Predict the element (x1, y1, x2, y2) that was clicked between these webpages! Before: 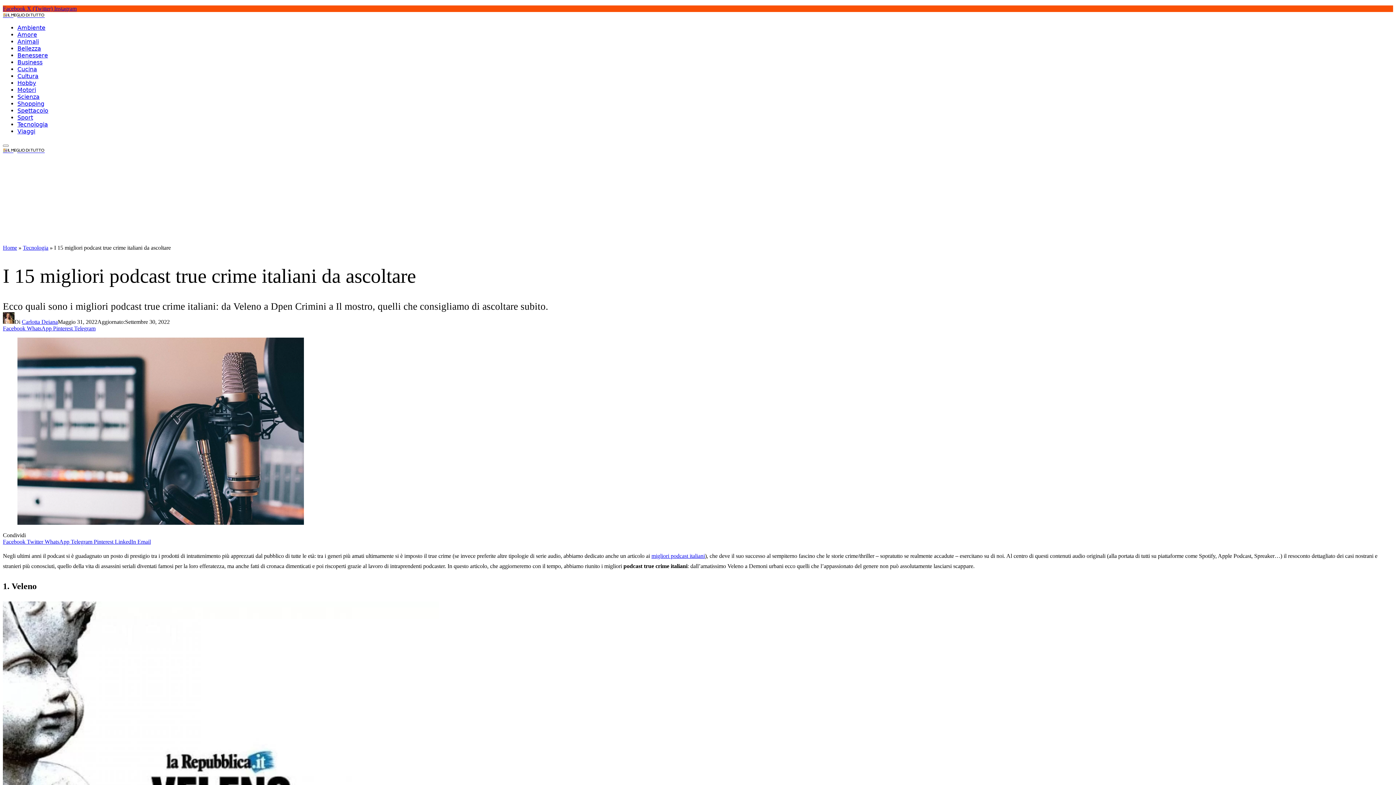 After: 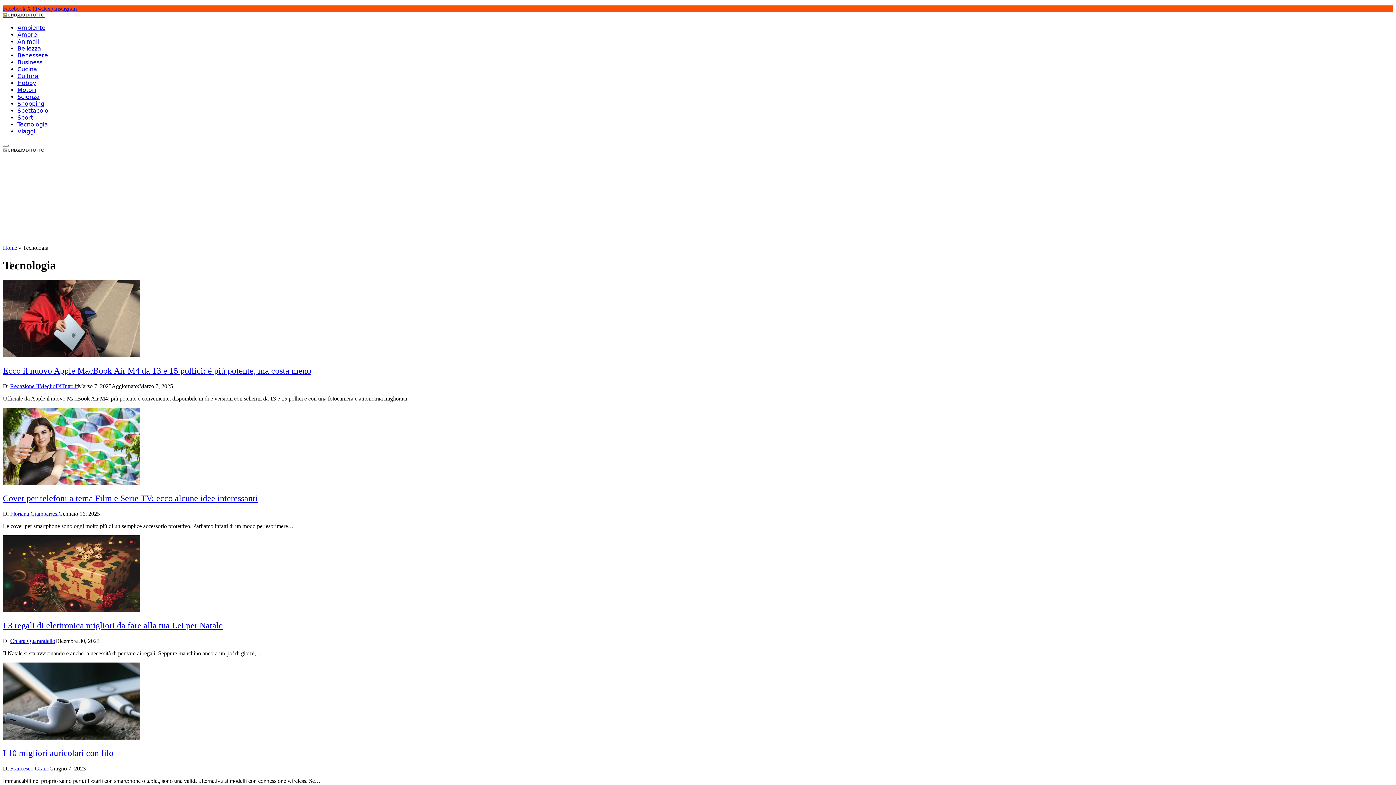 Action: label: Tecnologia bbox: (17, 121, 48, 128)